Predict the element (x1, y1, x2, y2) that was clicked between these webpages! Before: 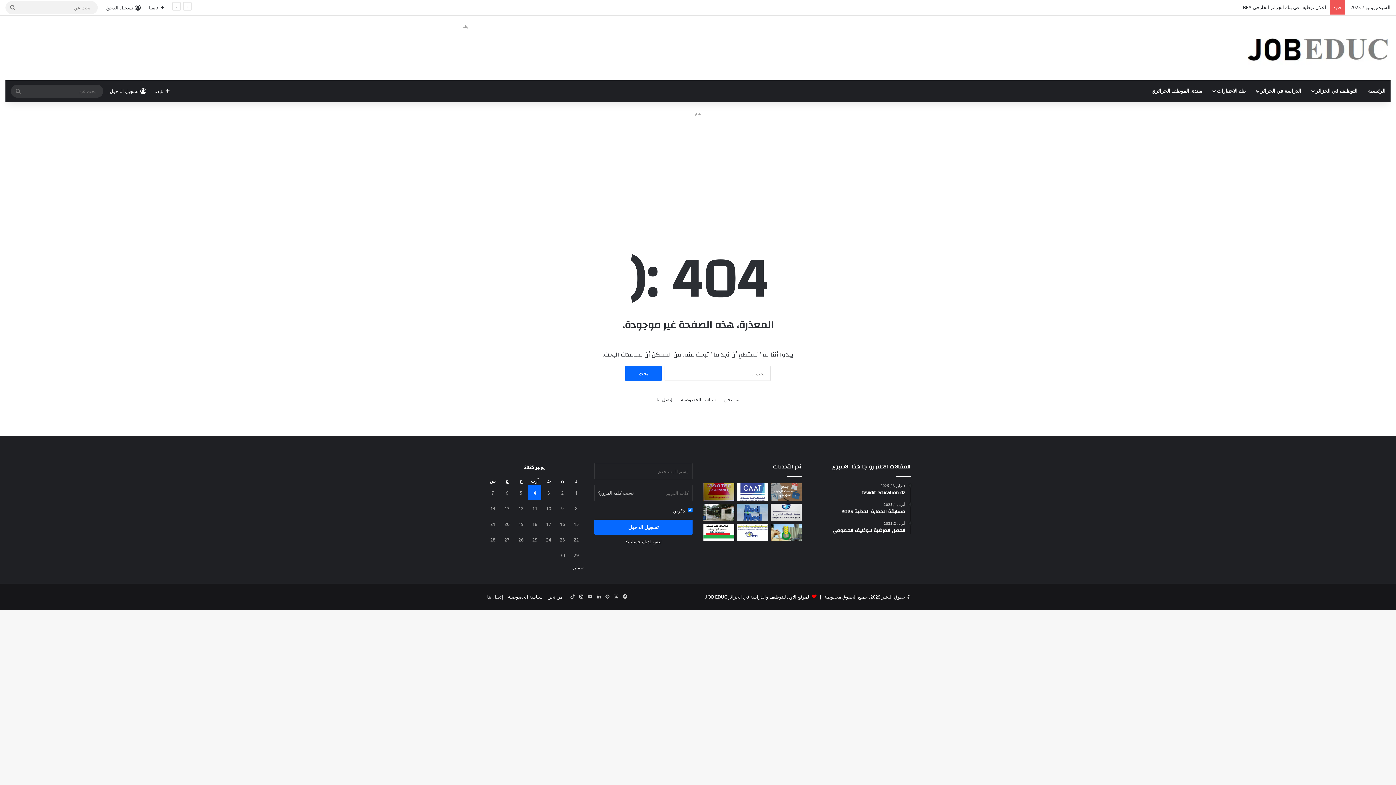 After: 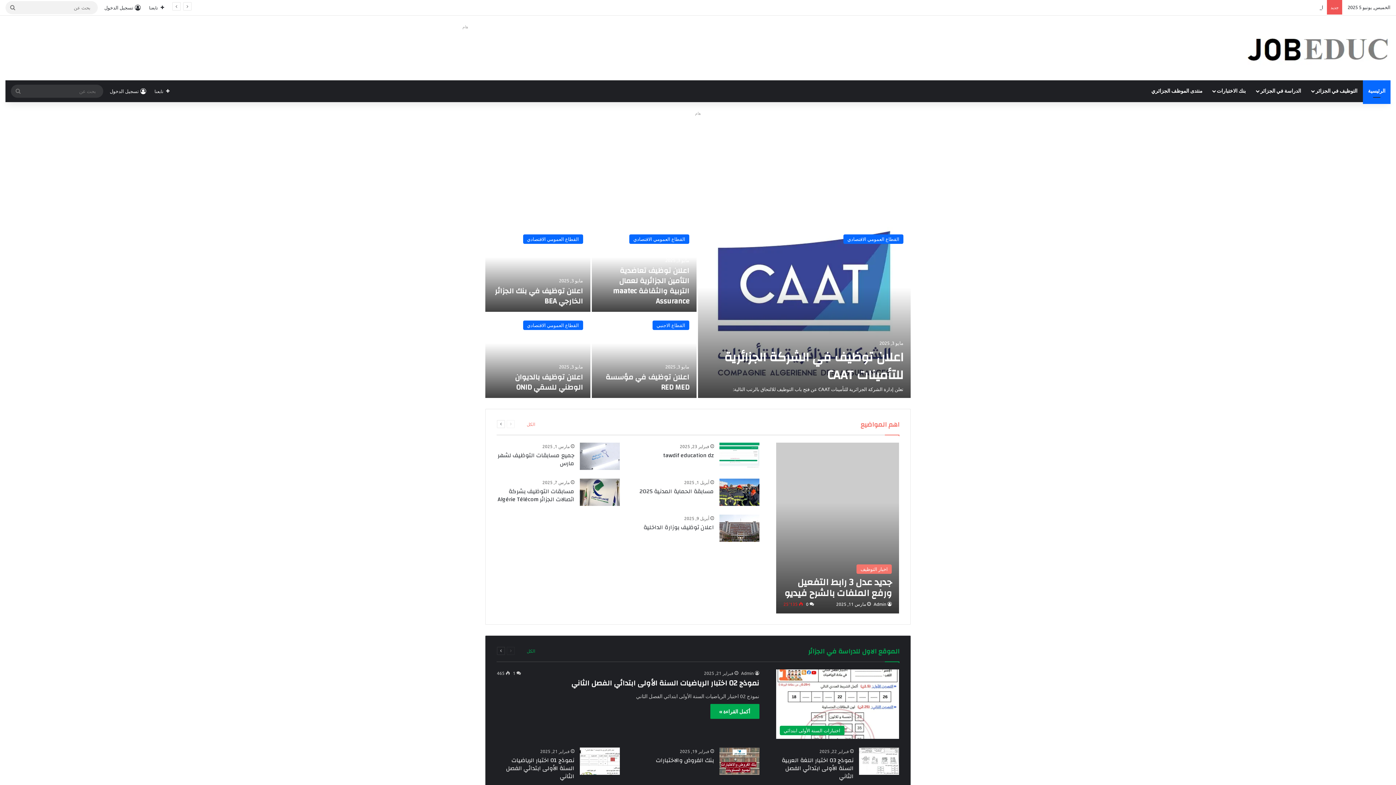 Action: bbox: (1363, 80, 1390, 102) label: الرئيسية